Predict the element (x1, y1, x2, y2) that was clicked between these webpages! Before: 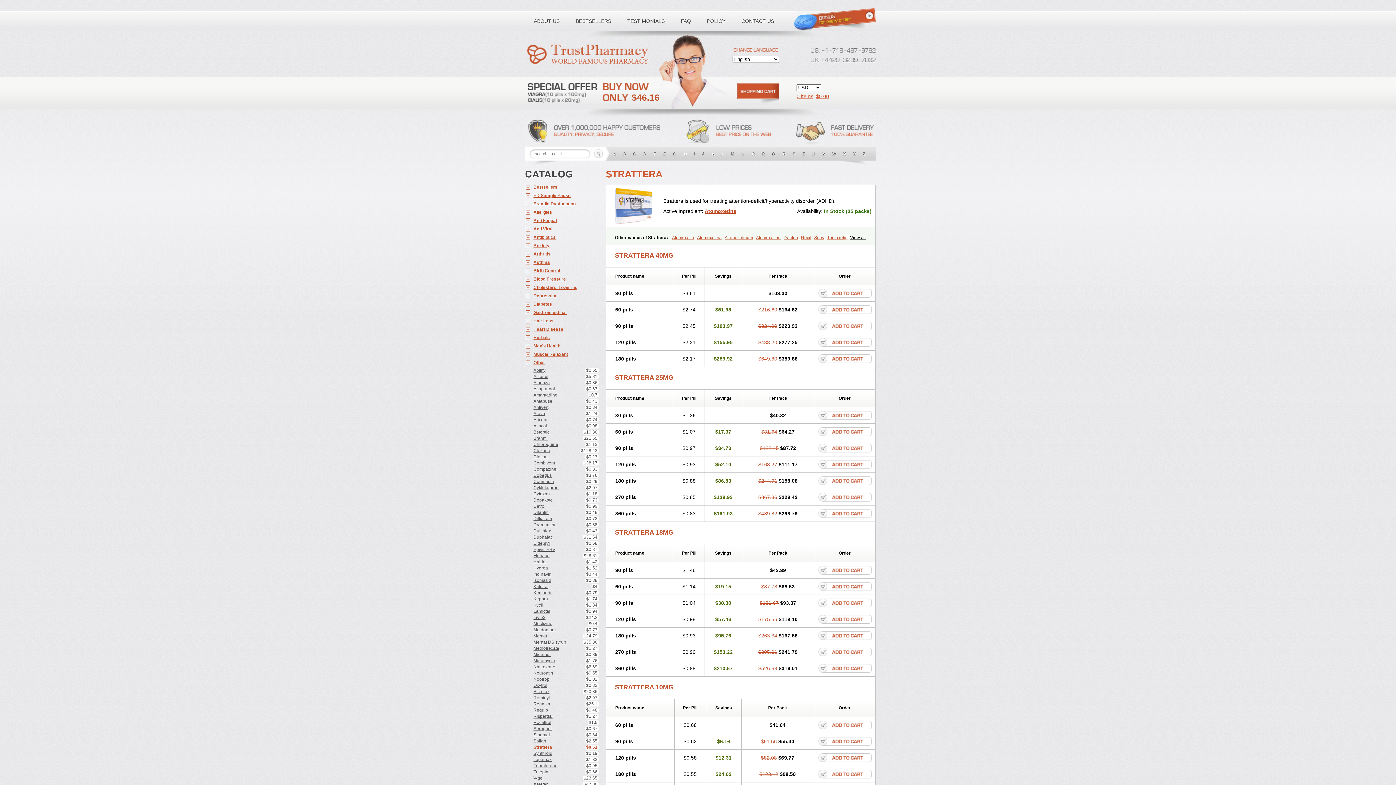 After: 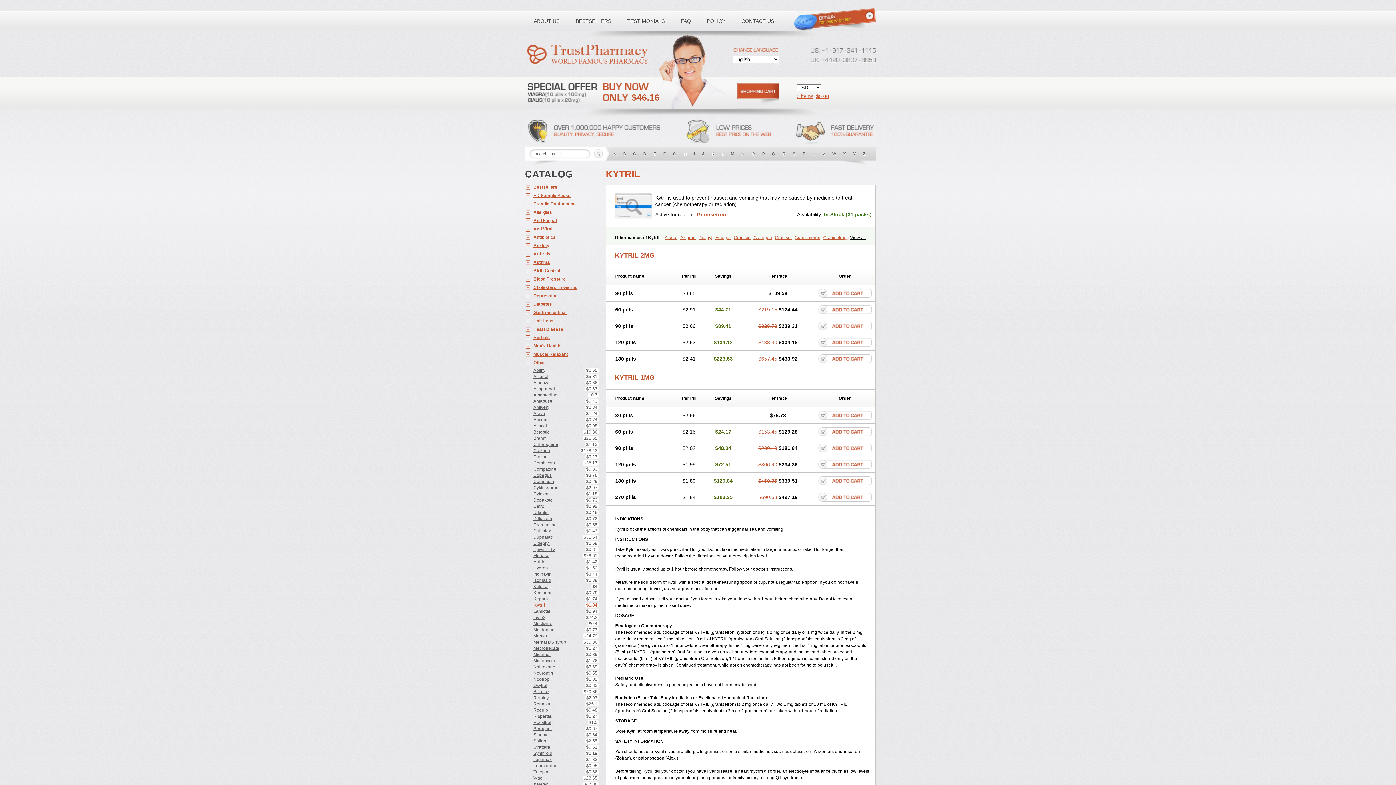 Action: label: Kytril
$1.84 bbox: (525, 602, 598, 608)